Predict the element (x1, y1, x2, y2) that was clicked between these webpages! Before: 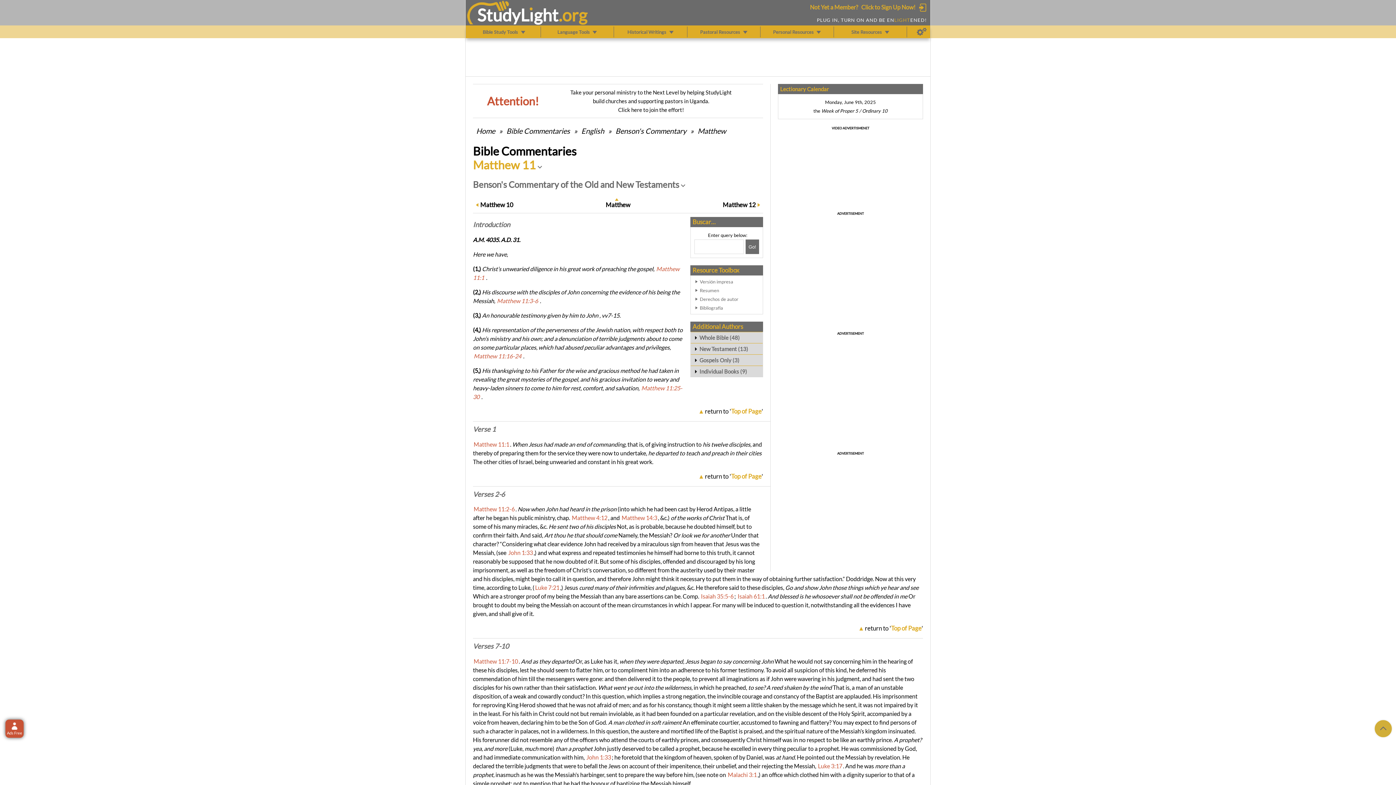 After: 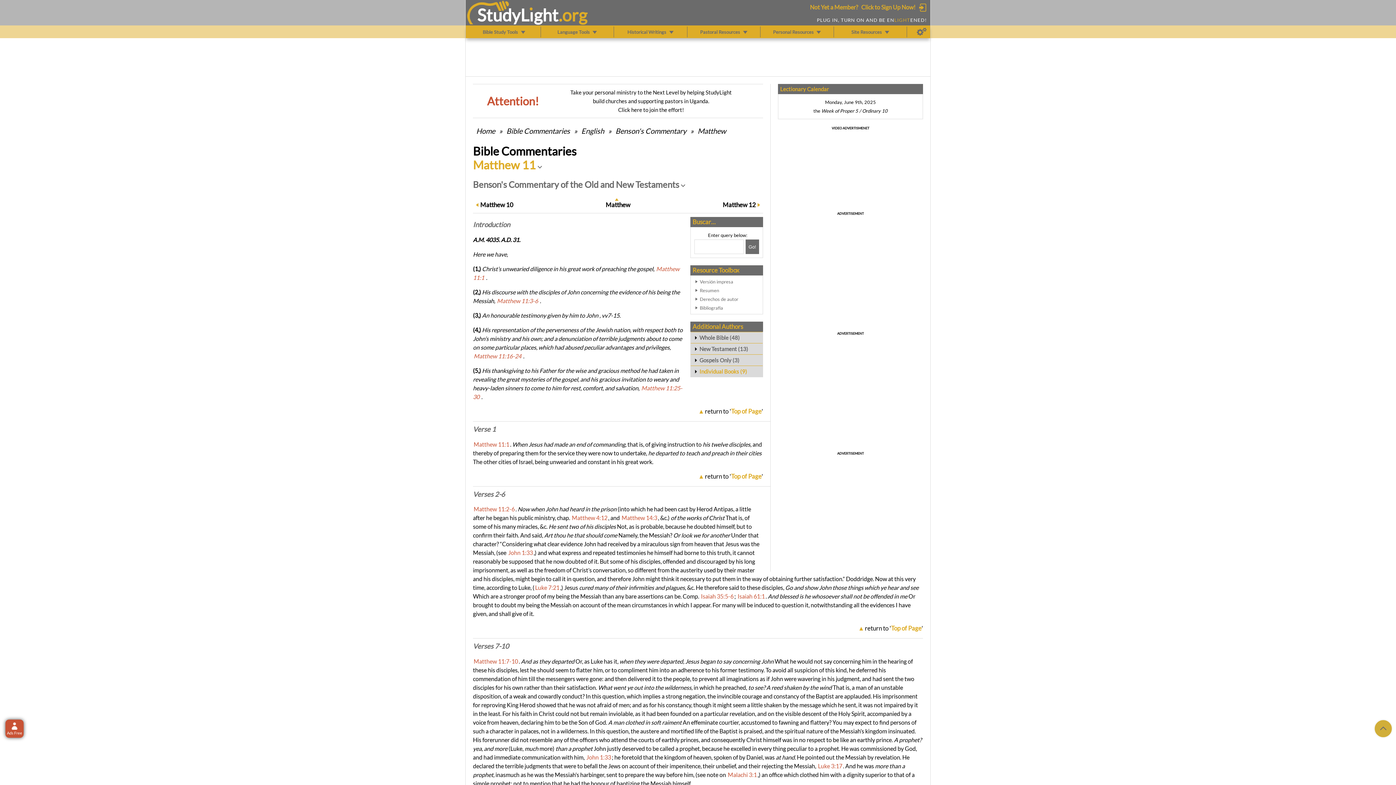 Action: bbox: (690, 365, 762, 377) label: Individual Books (9)